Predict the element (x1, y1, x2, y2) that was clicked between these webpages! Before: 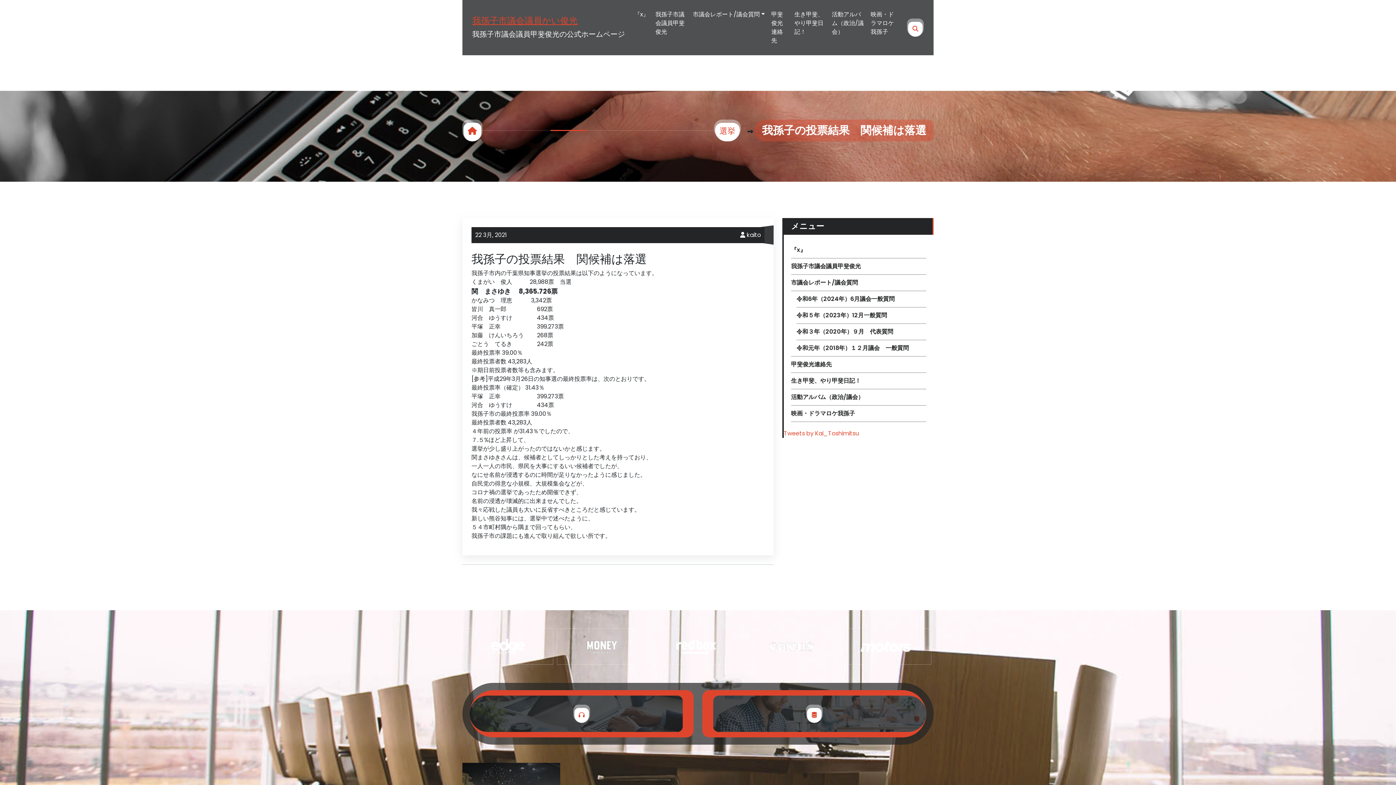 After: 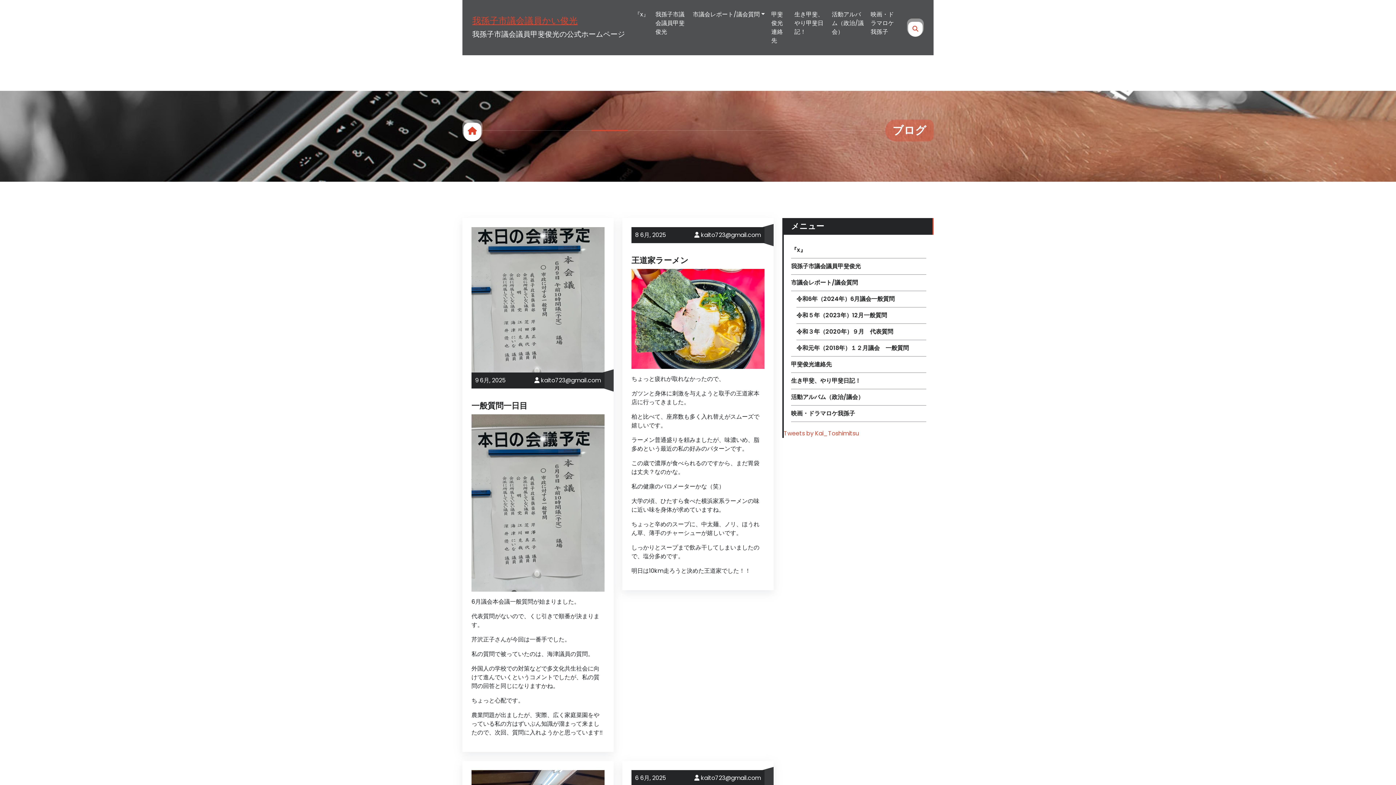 Action: bbox: (462, 119, 482, 141)